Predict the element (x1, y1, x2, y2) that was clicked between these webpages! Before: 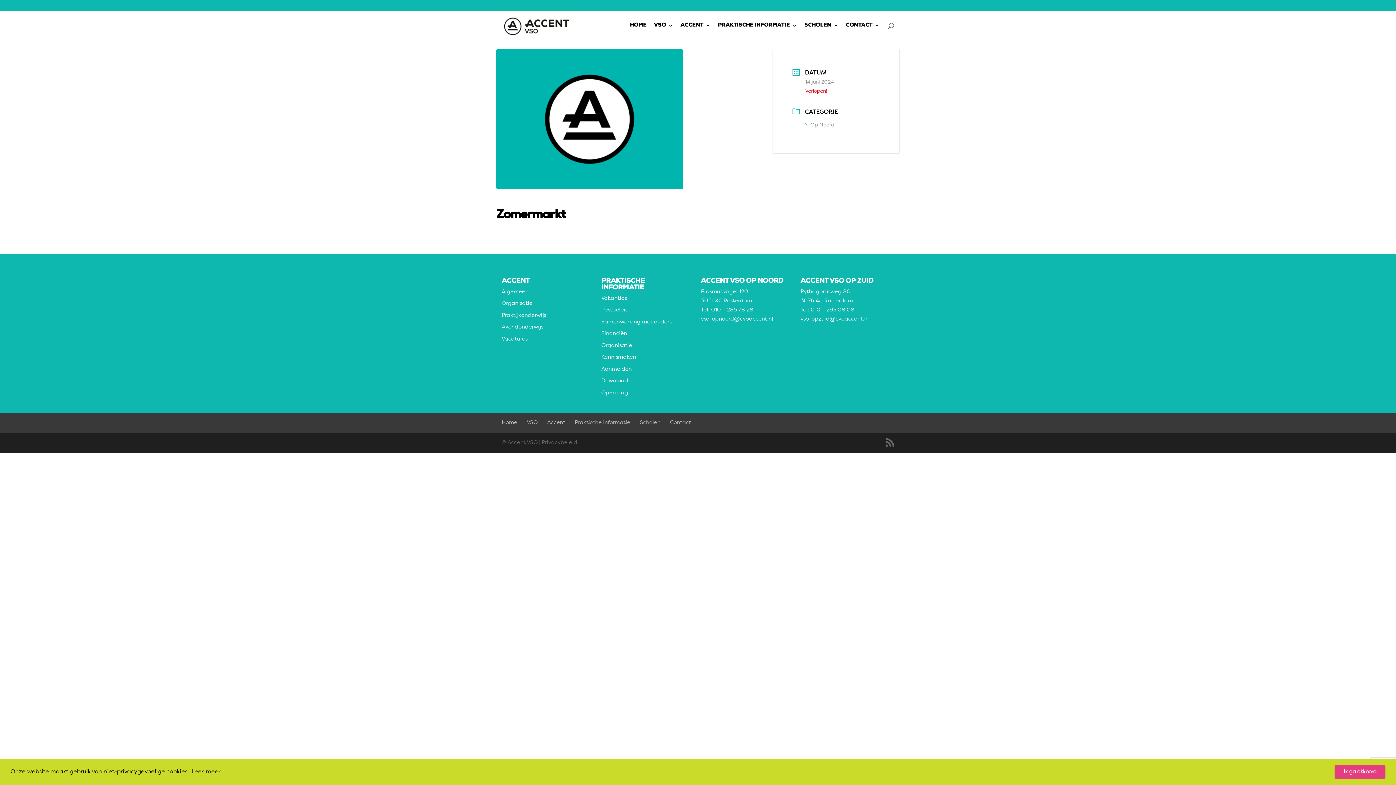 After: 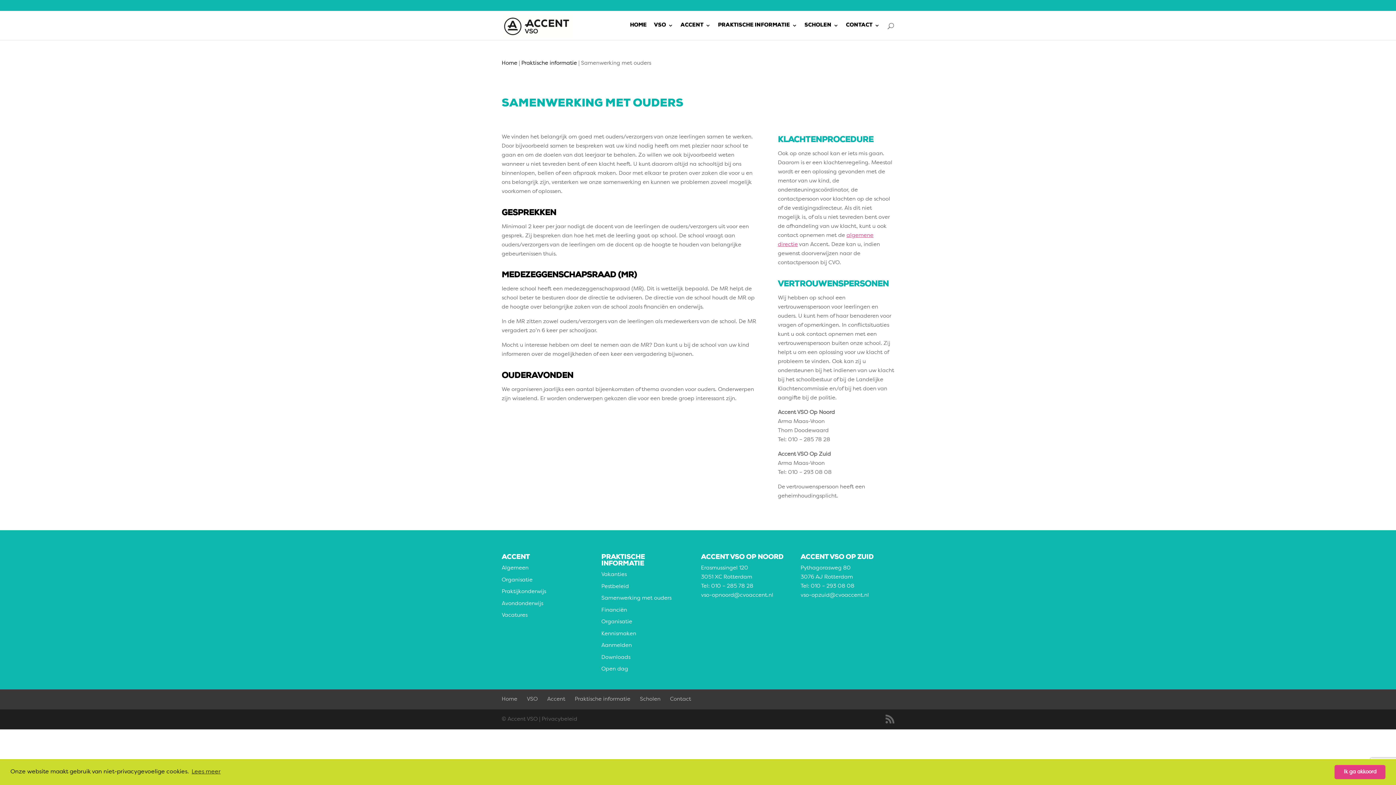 Action: bbox: (601, 319, 671, 325) label: Samenwerking met ouders